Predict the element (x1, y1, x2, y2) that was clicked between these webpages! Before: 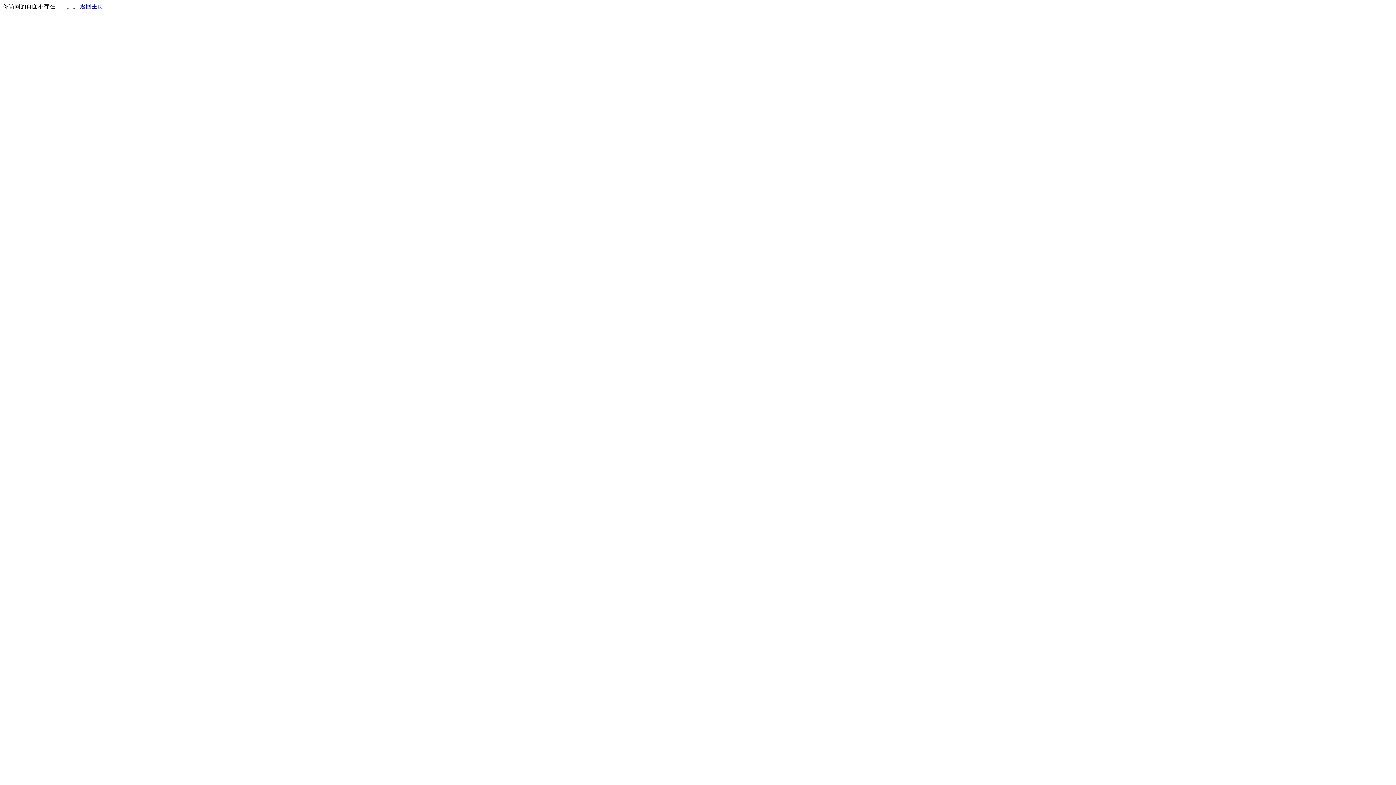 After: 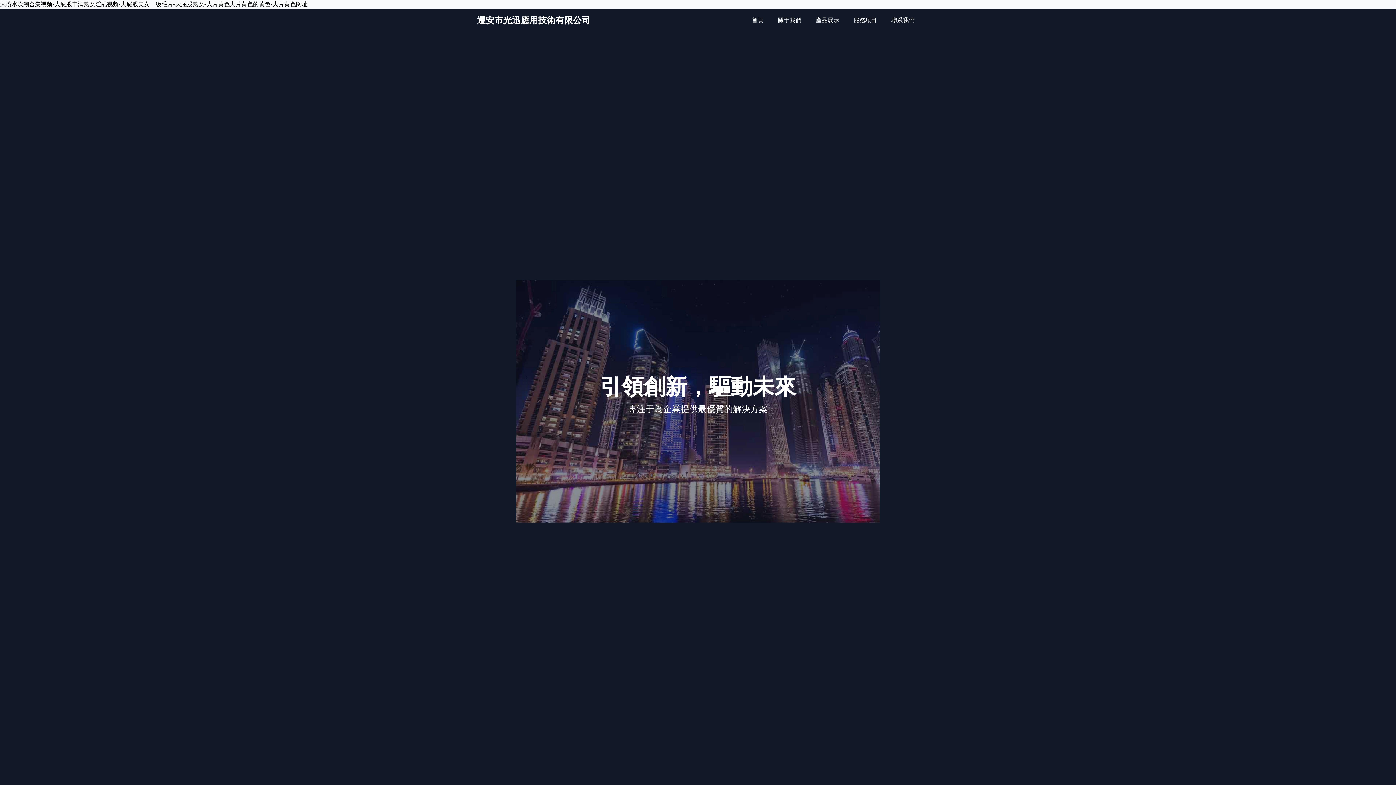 Action: label: 返回主页 bbox: (80, 3, 103, 9)